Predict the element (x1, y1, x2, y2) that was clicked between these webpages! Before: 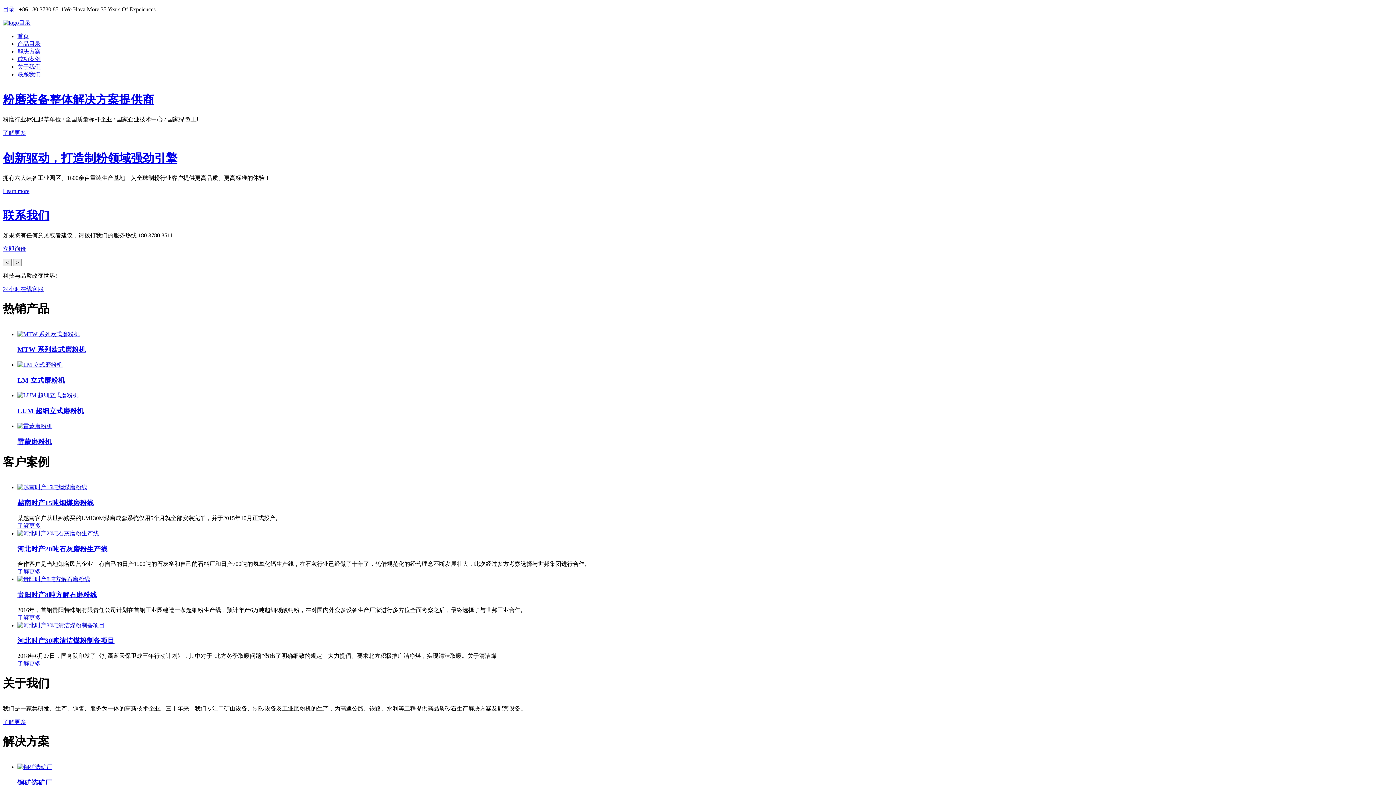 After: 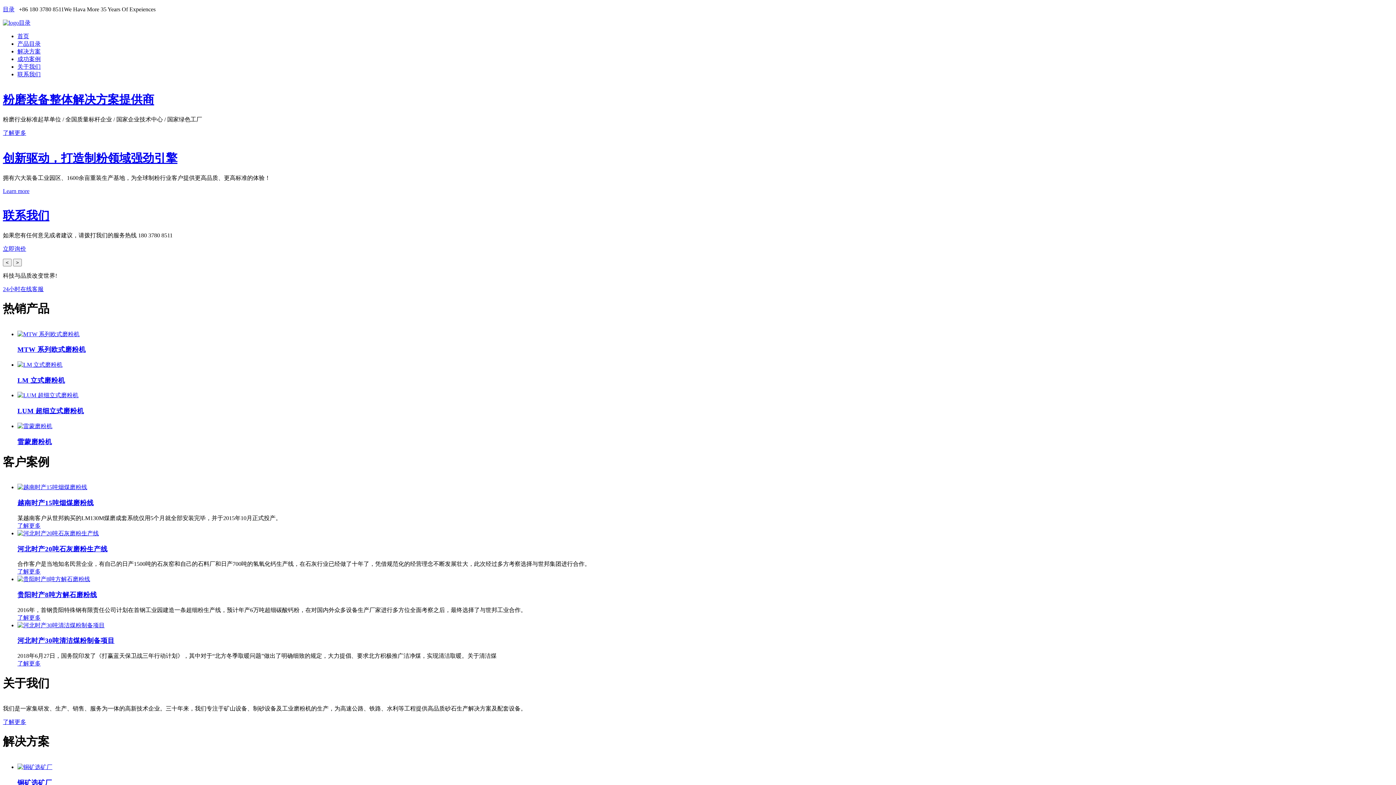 Action: label: Learn more bbox: (2, 187, 29, 194)